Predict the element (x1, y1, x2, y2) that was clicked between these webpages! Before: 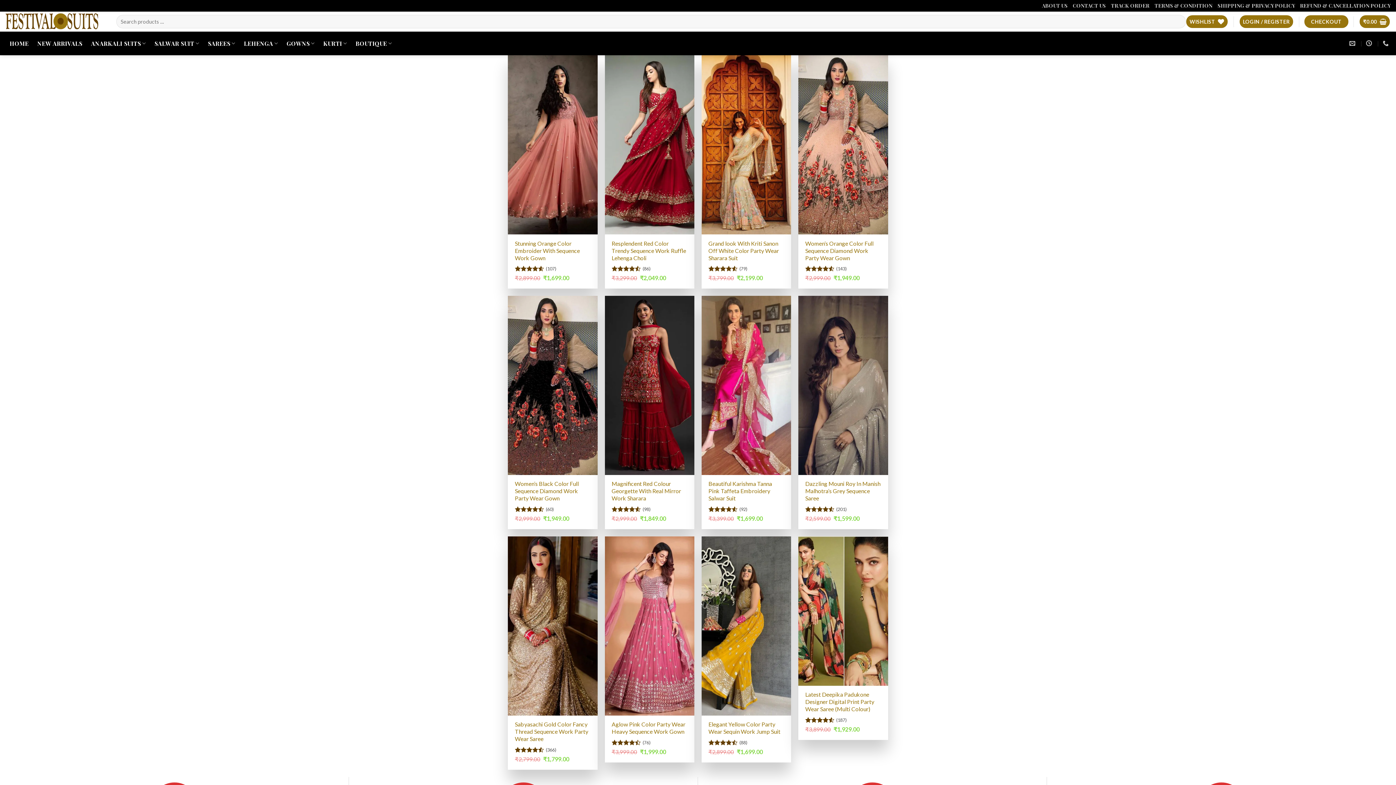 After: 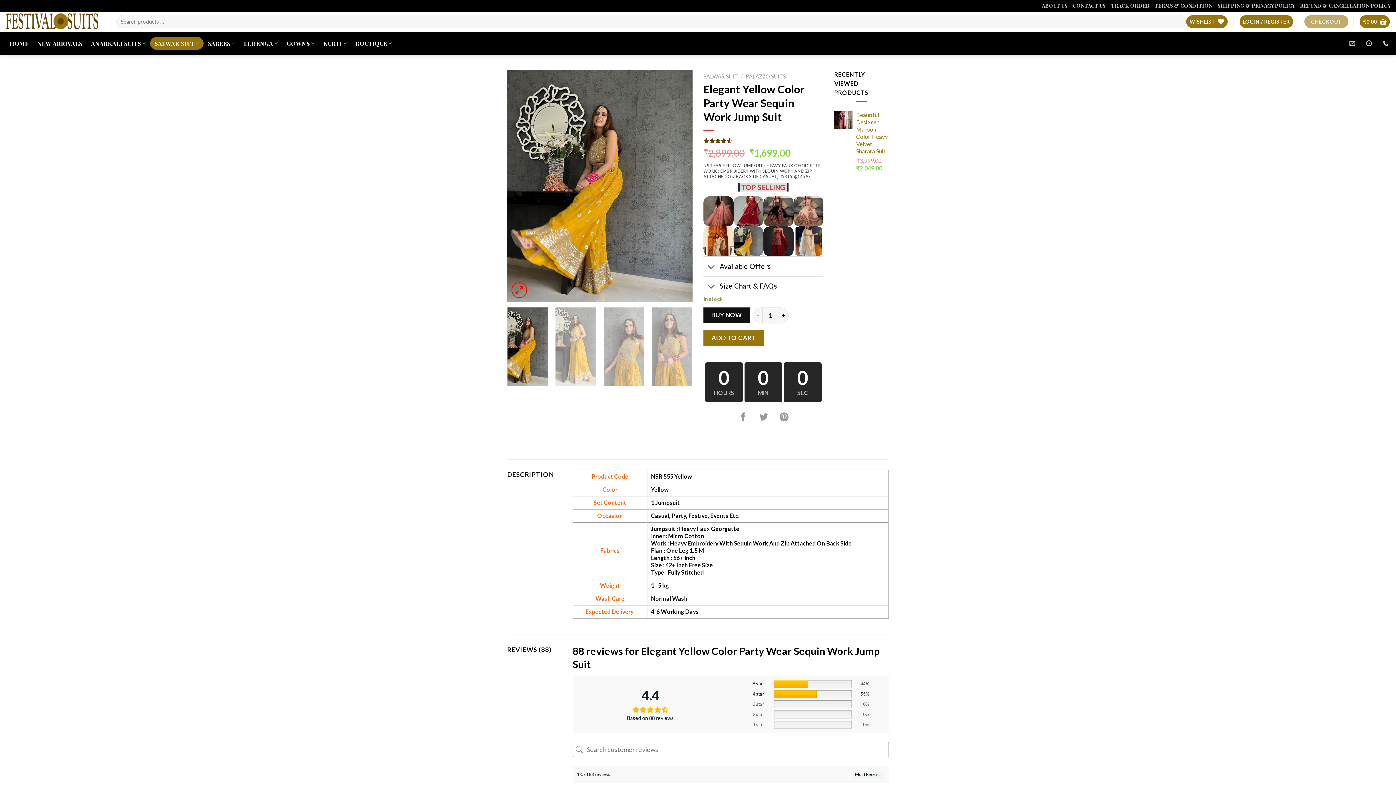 Action: bbox: (701, 536, 791, 716) label: Elegant Yellow Color Party Wear Sequin Work Jump Suit